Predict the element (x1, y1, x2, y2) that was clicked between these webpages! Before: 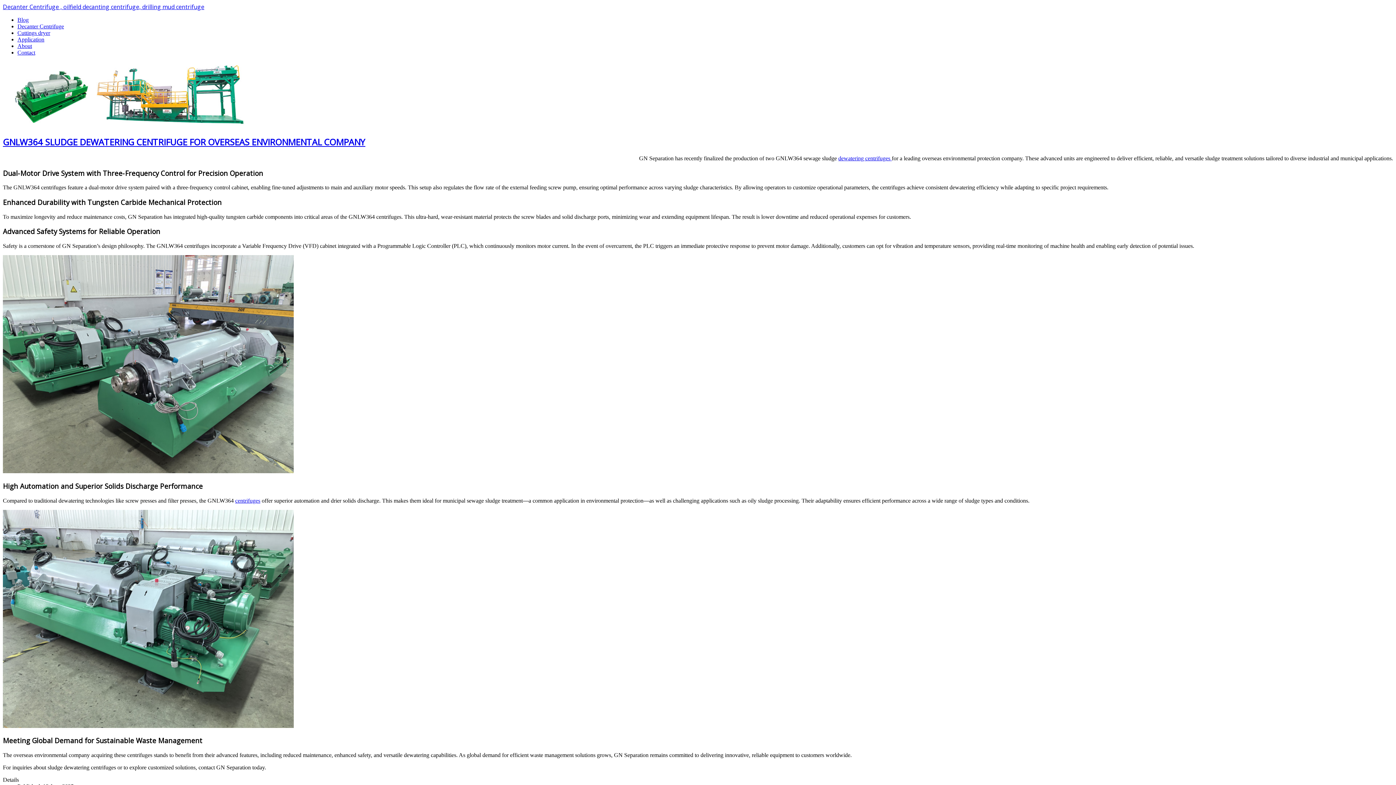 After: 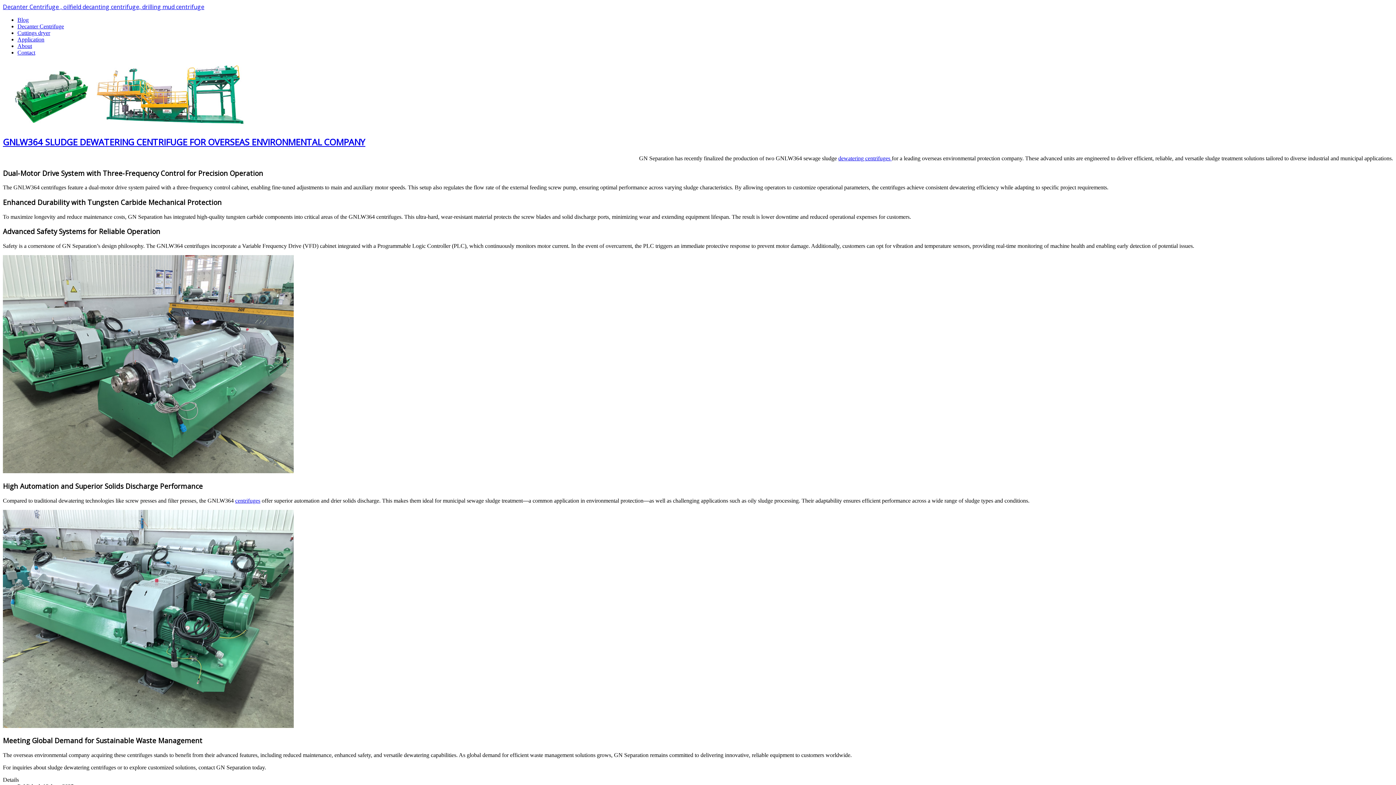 Action: label: Decanter Centrifuge , oilfield decanting centrifuge, drilling mud centrifuge bbox: (2, 4, 204, 10)